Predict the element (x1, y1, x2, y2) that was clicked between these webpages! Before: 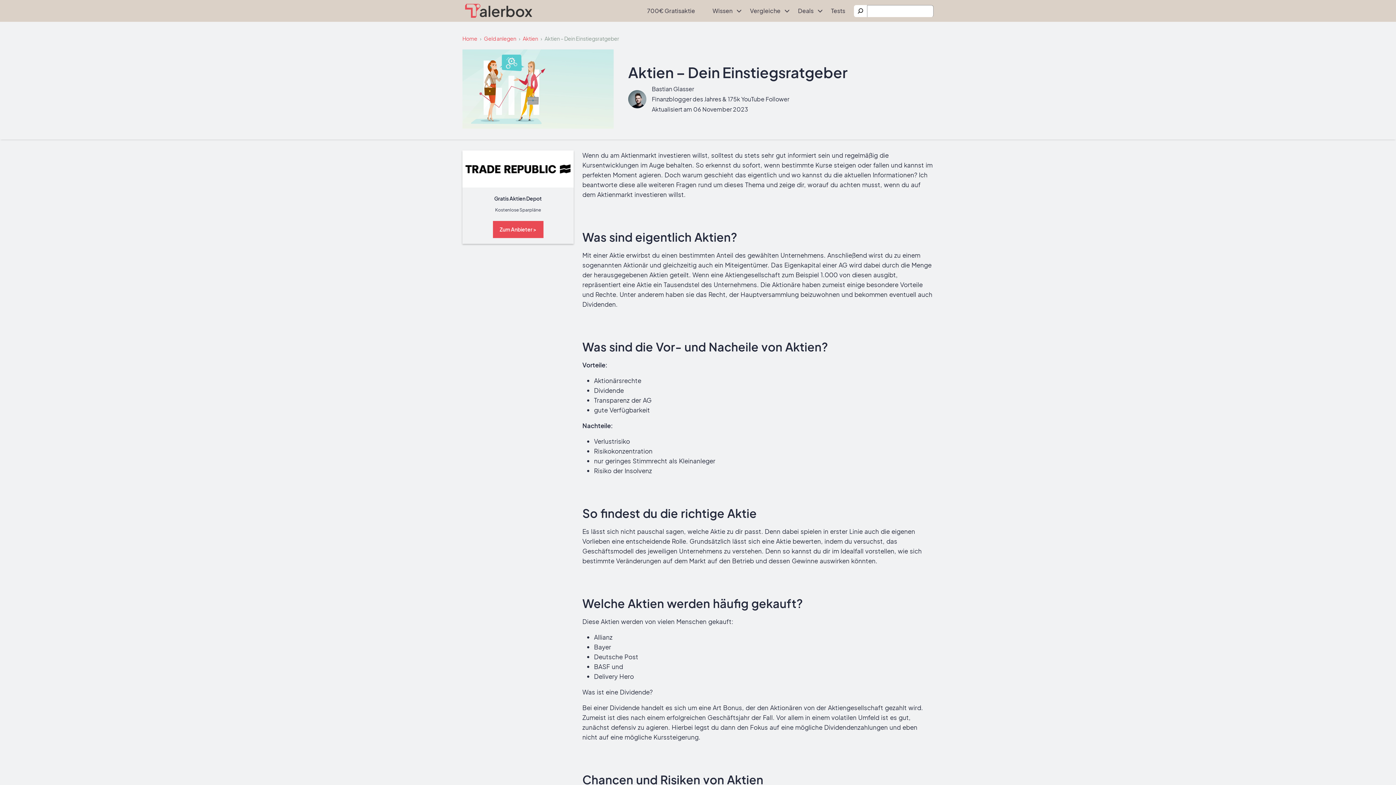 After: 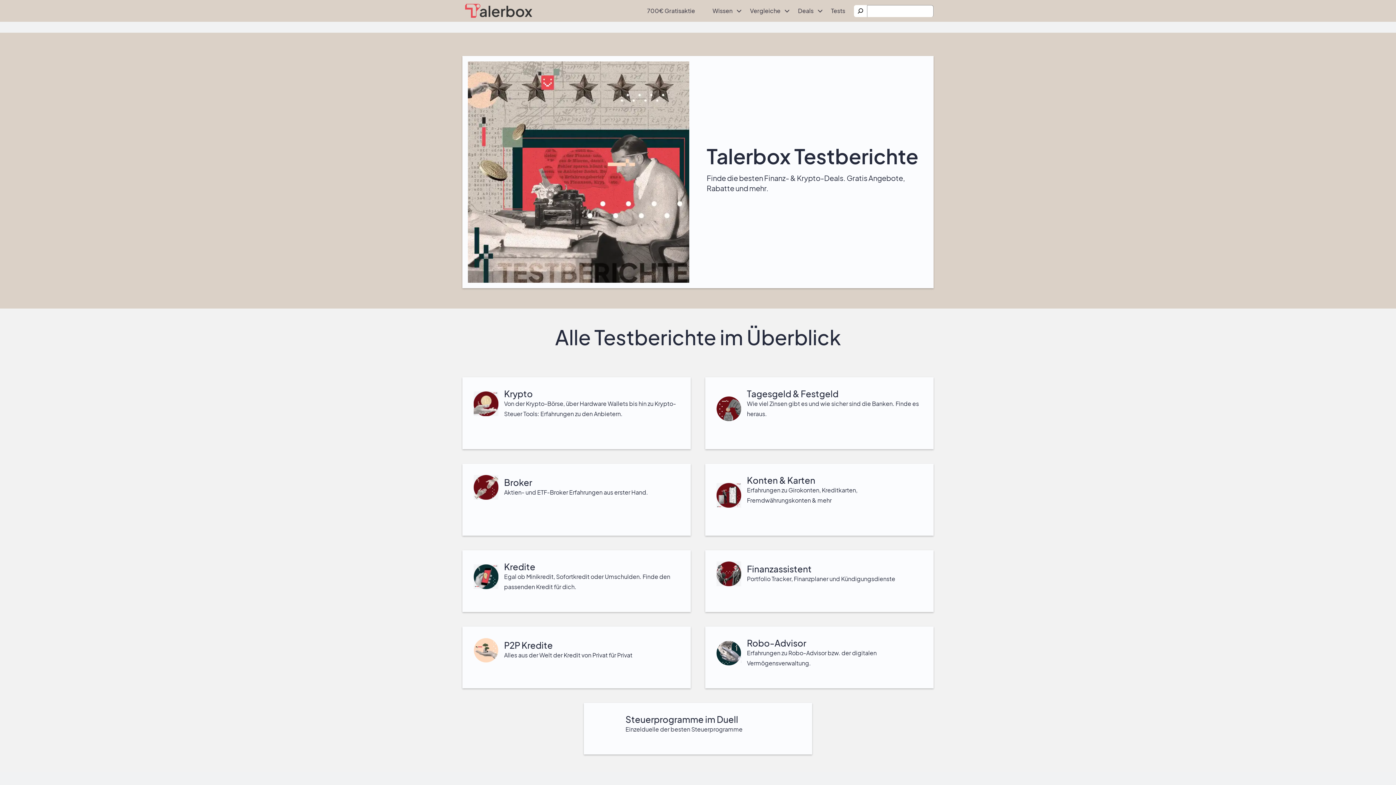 Action: label: Tests bbox: (822, 2, 854, 18)